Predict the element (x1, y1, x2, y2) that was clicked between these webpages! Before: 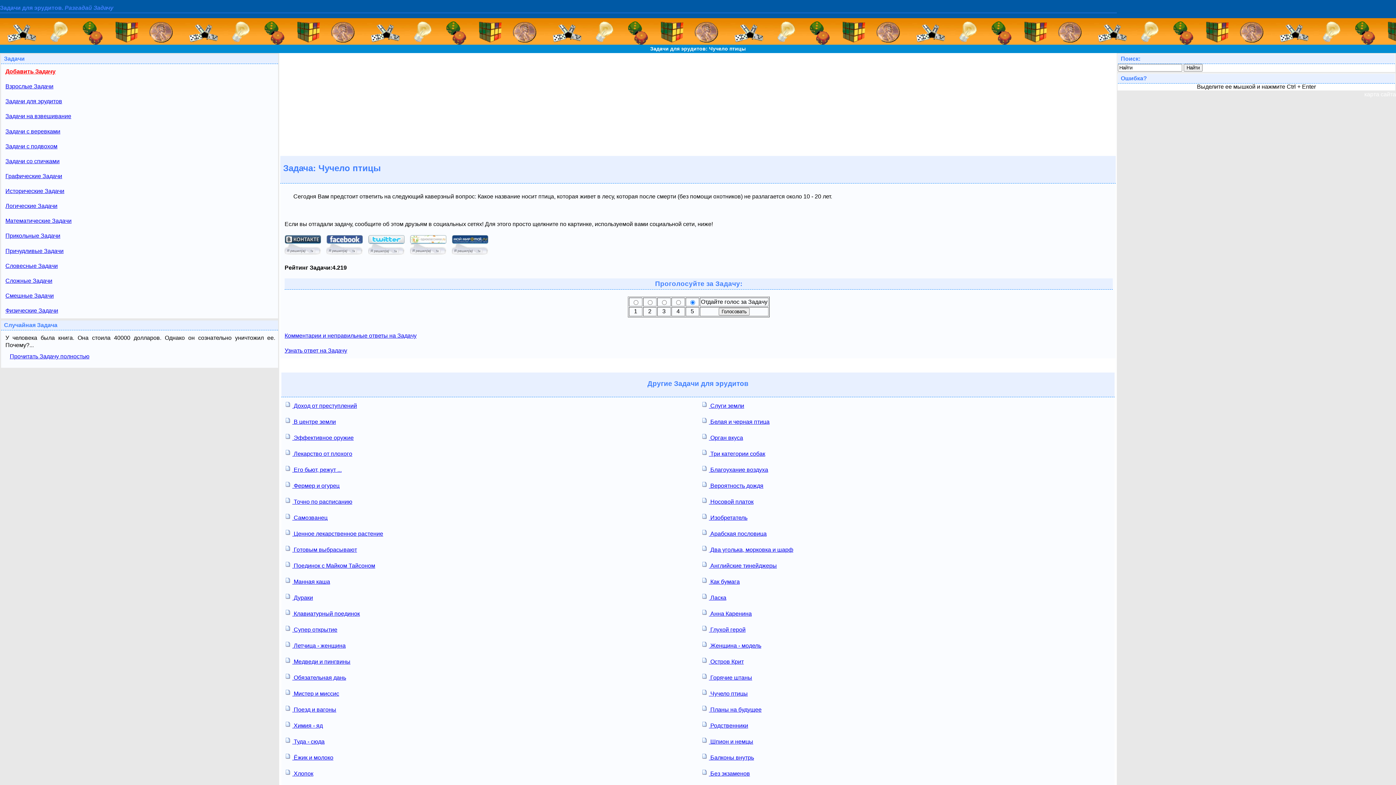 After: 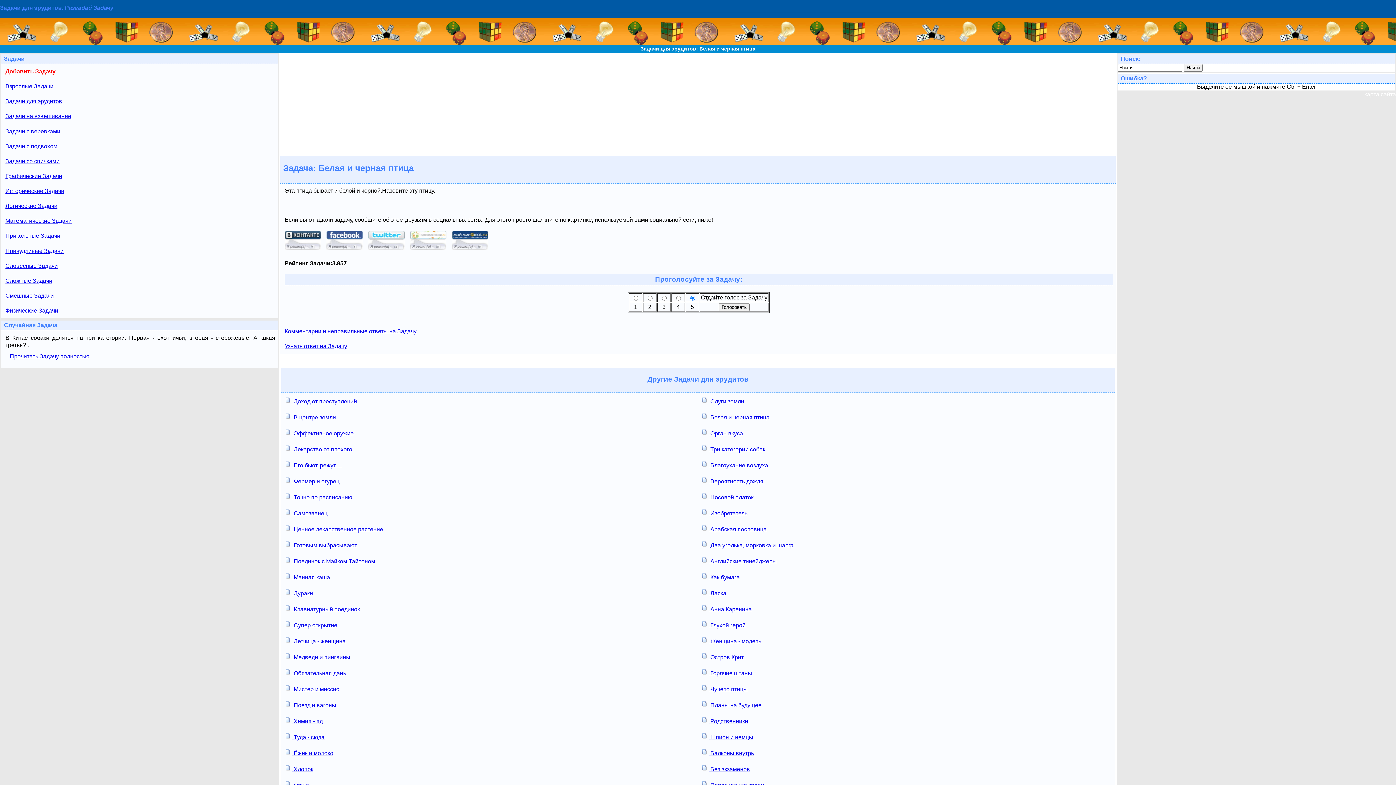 Action: bbox: (698, 413, 1114, 429) label:  Белая и черная птица